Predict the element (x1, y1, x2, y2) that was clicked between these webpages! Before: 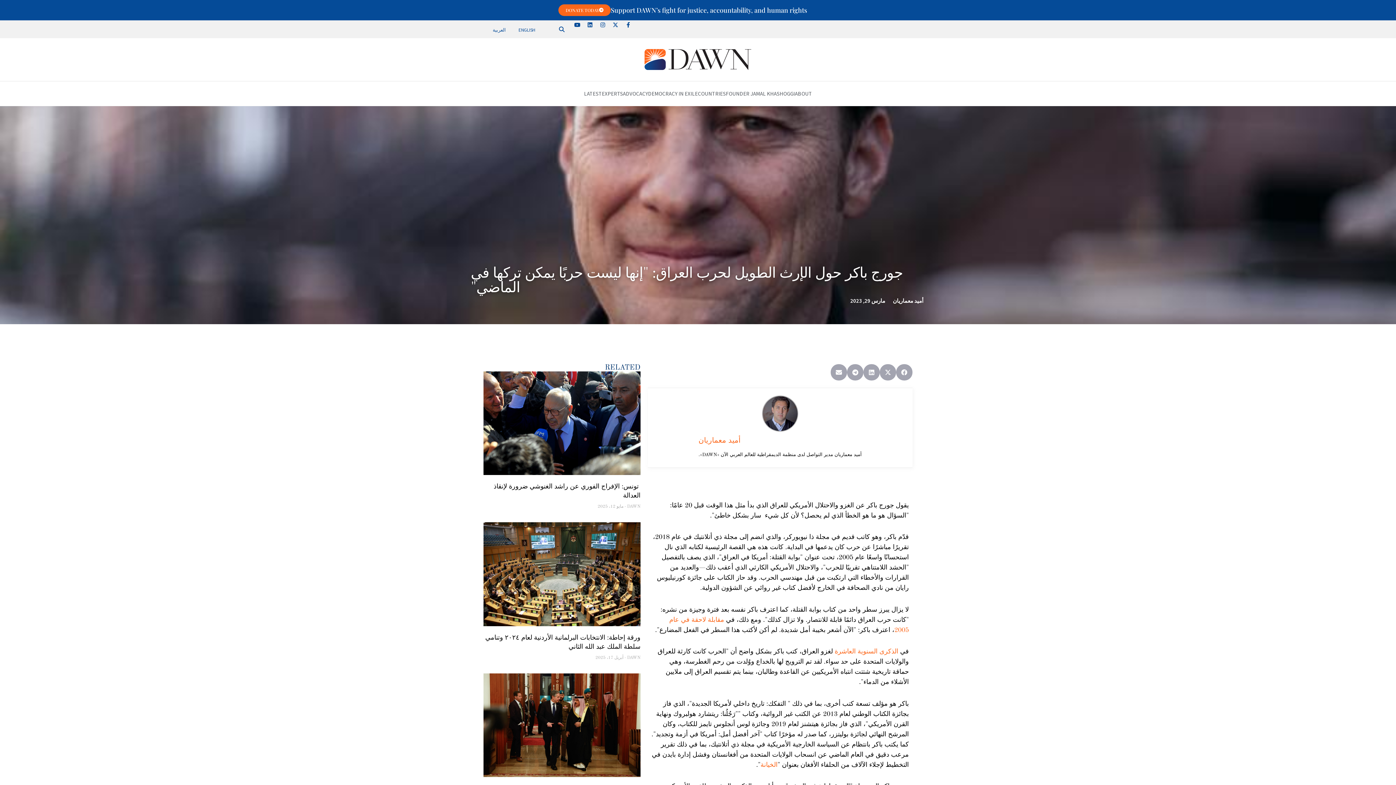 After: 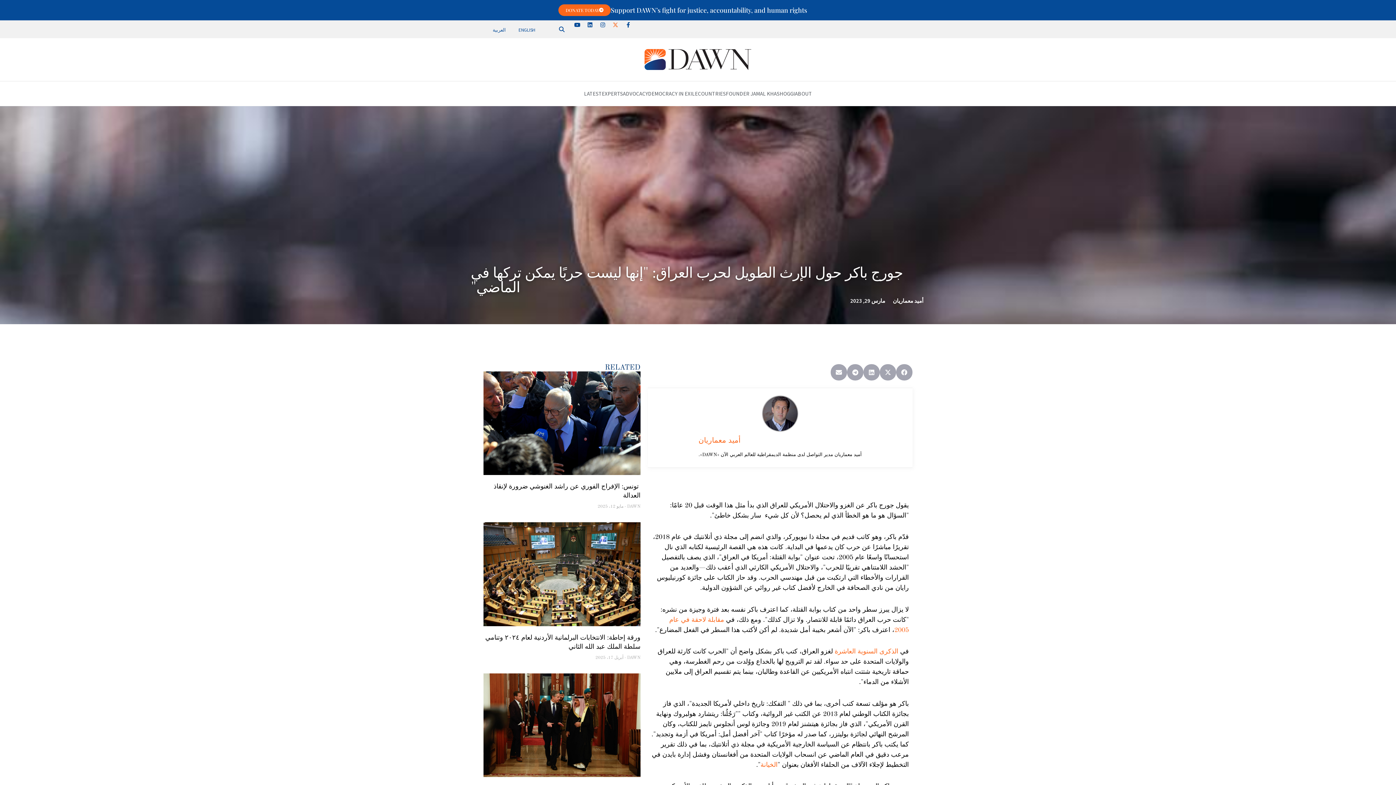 Action: bbox: (607, 22, 618, 33) label: X-twitter